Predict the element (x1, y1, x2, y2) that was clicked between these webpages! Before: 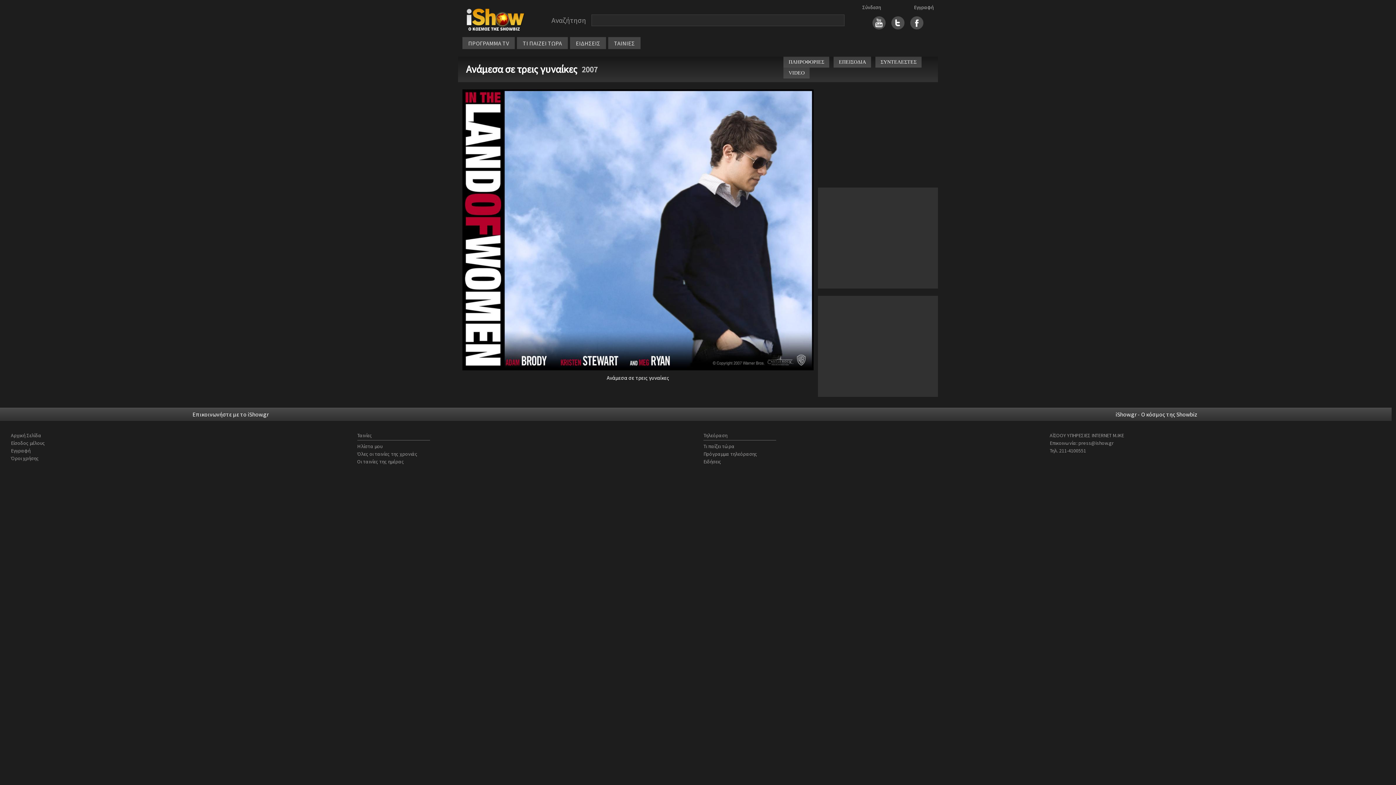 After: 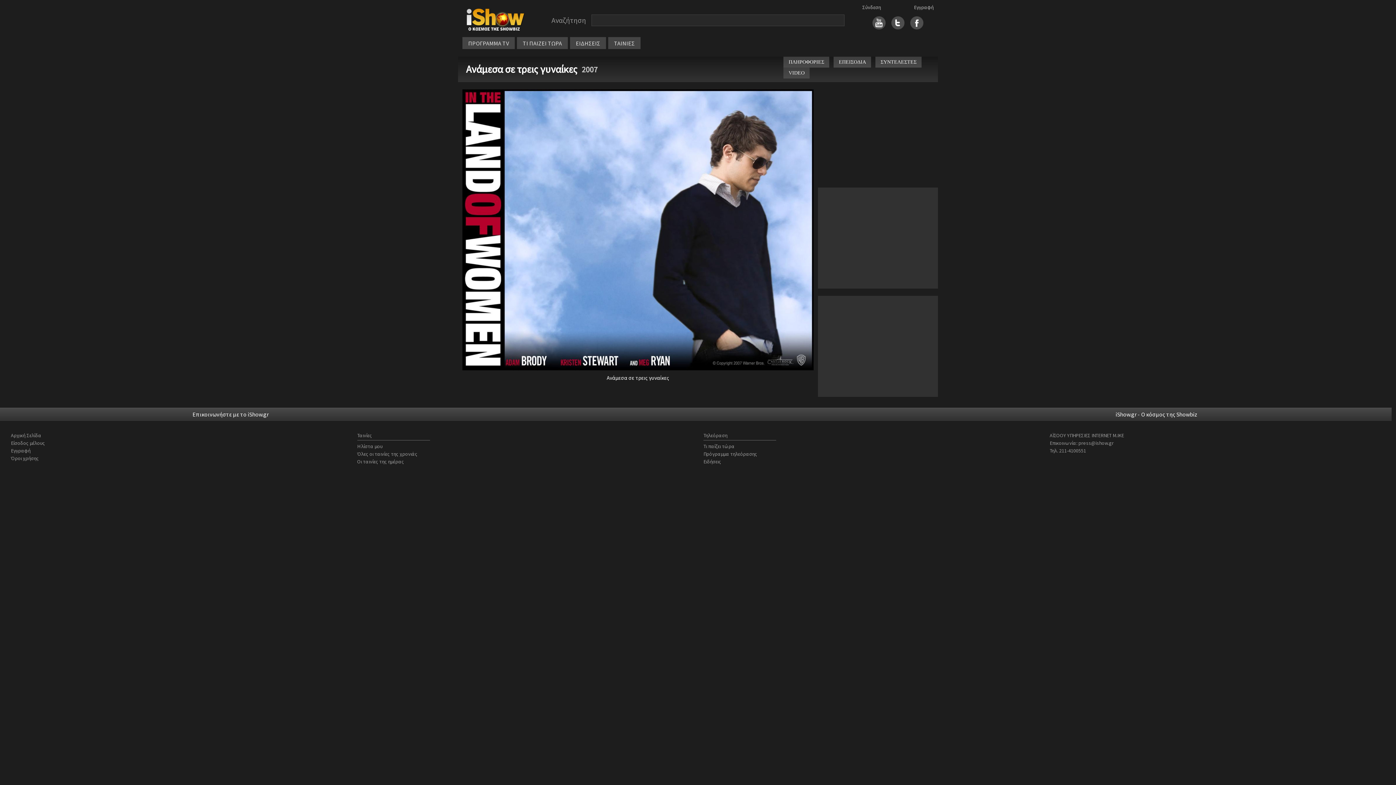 Action: bbox: (891, 18, 904, 25)